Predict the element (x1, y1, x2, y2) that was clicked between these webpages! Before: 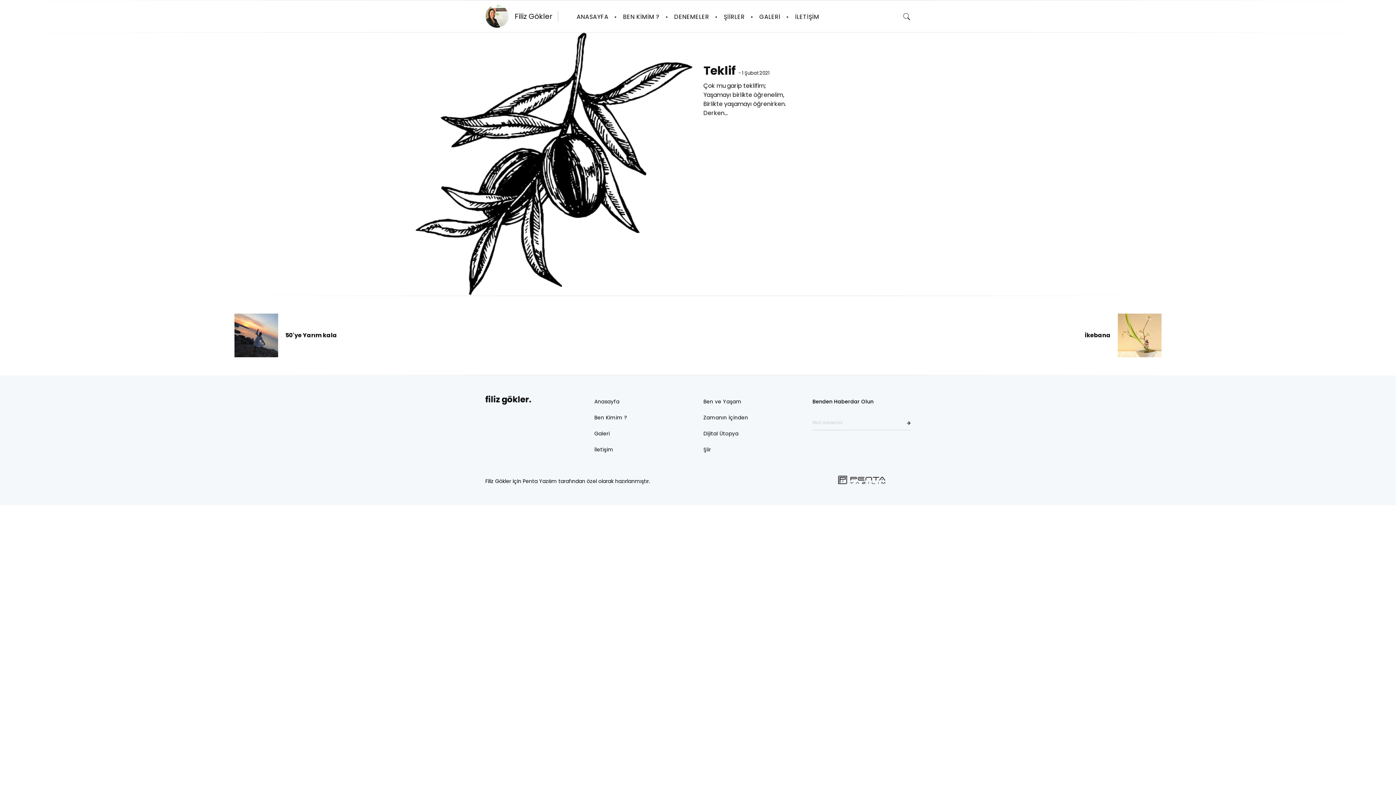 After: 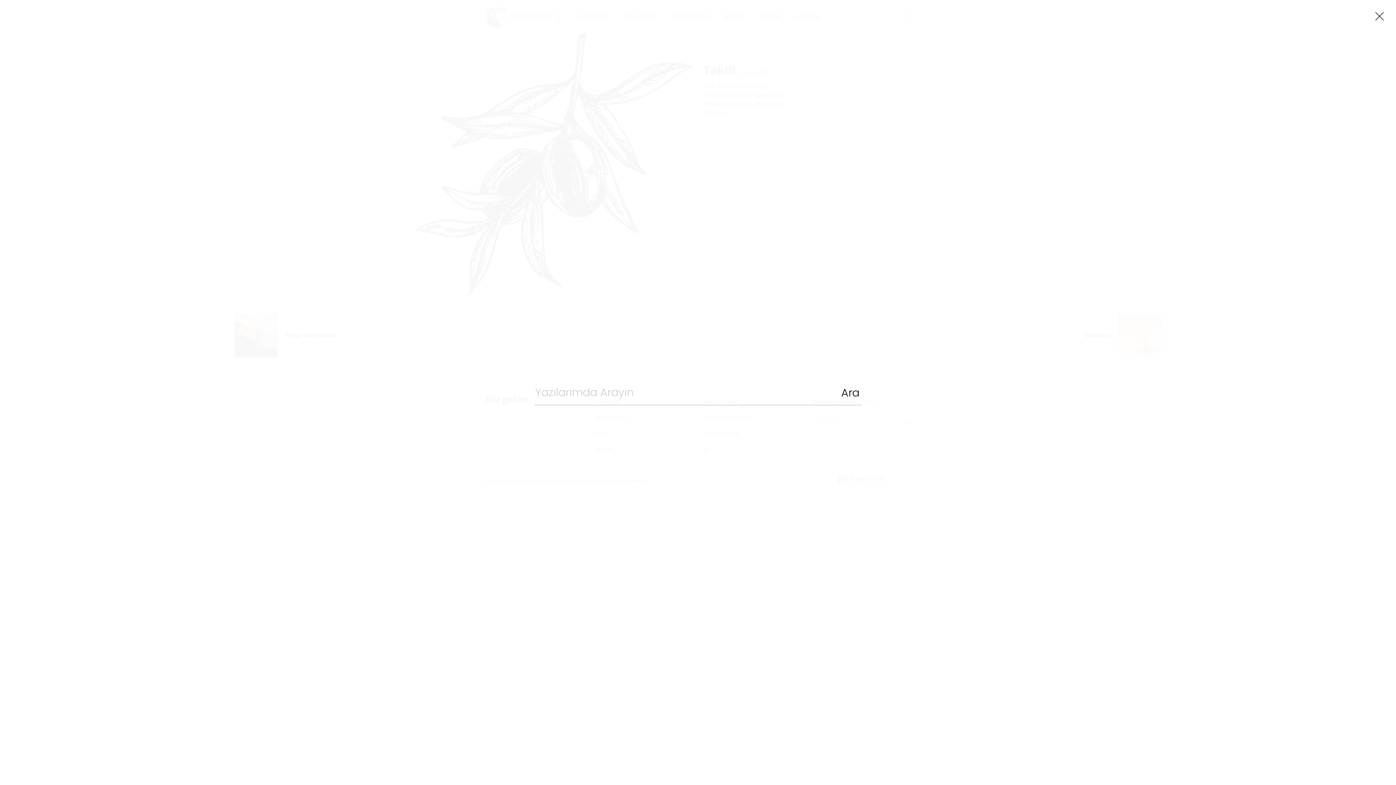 Action: bbox: (902, 4, 910, 20)